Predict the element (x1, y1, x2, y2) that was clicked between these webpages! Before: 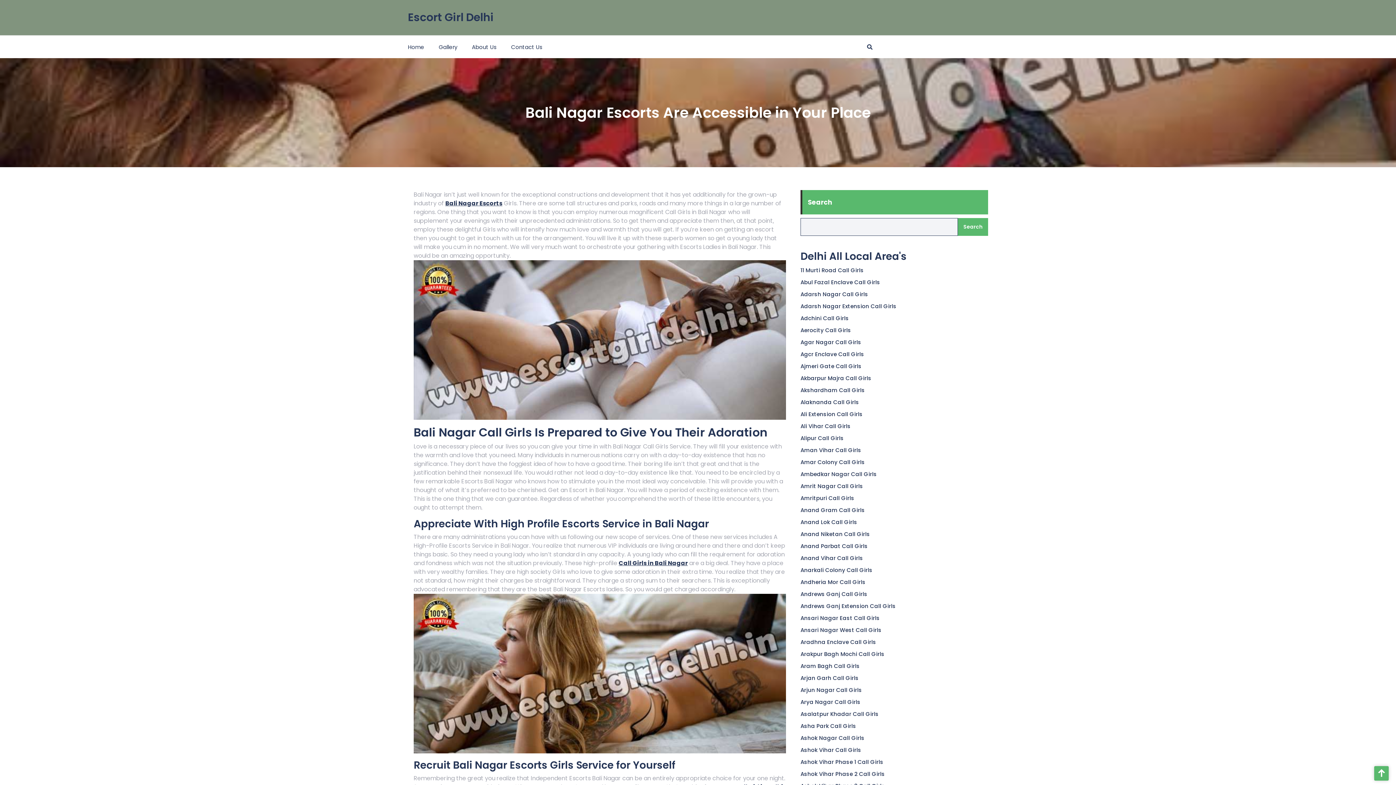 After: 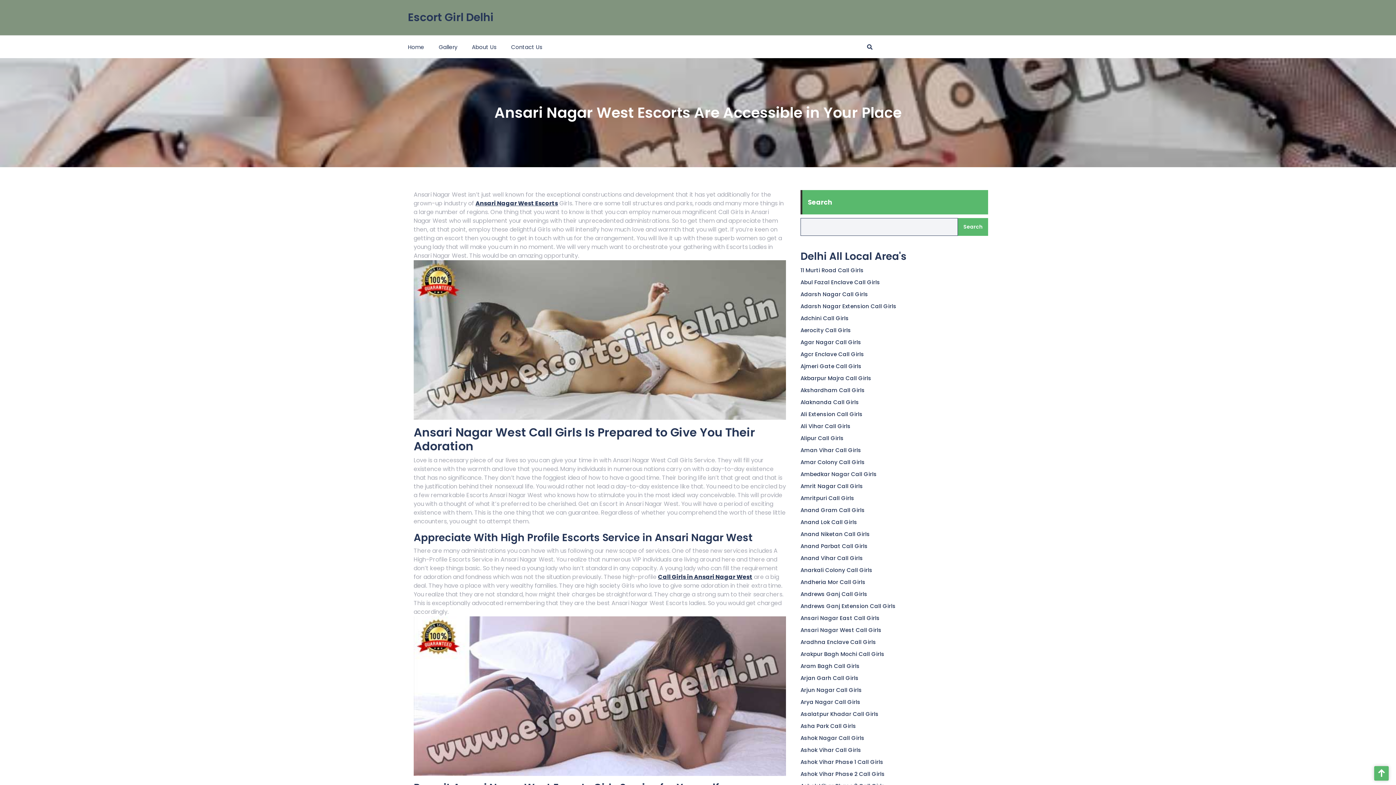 Action: bbox: (800, 626, 881, 634) label: Ansari Nagar West Call Girls